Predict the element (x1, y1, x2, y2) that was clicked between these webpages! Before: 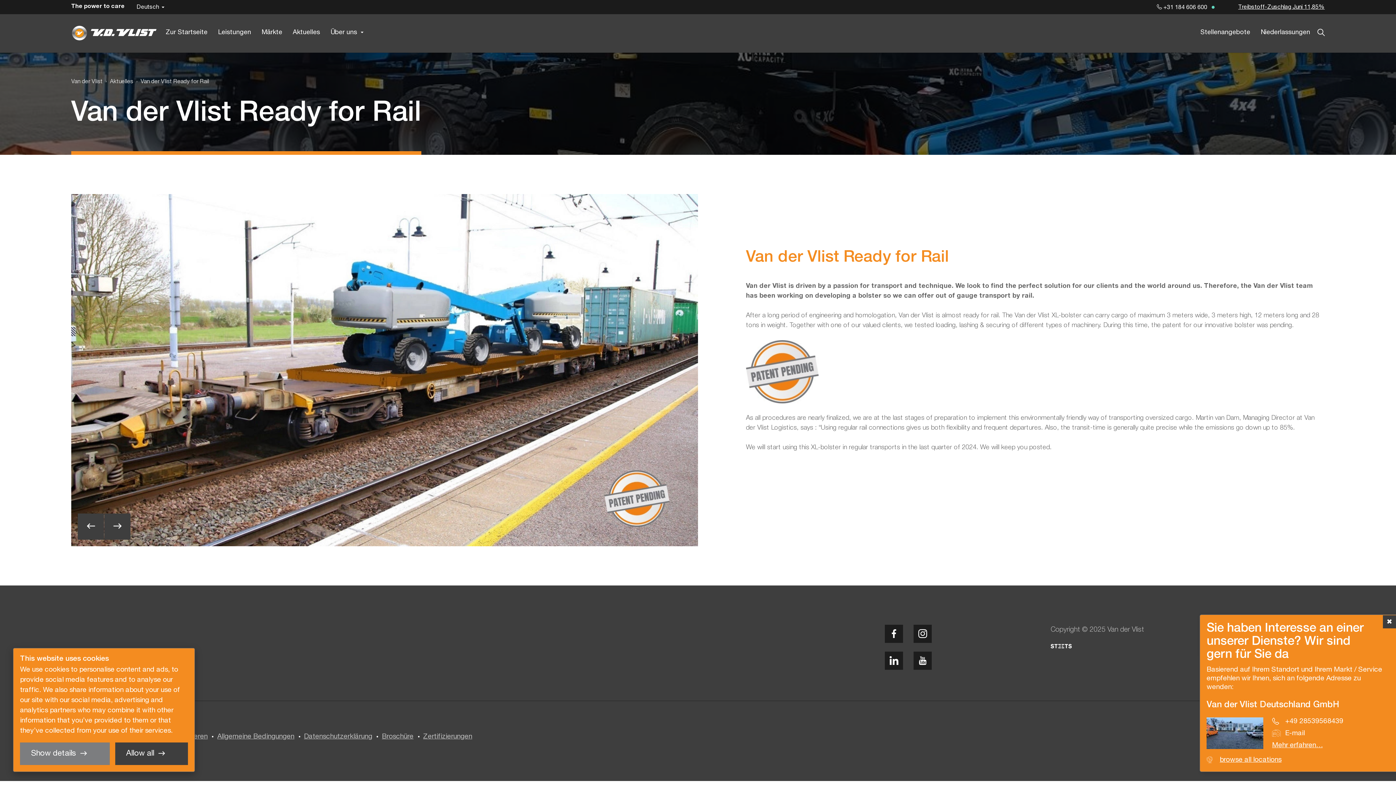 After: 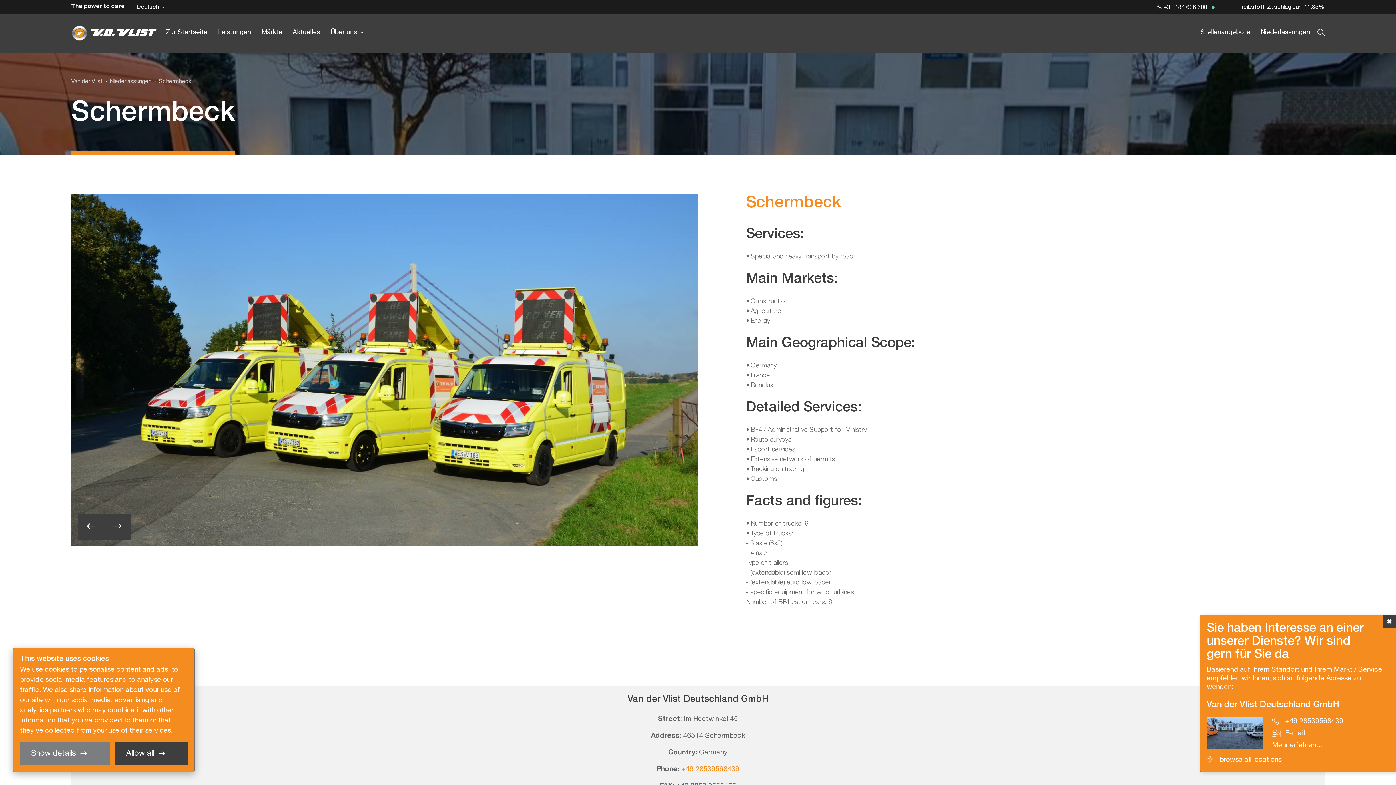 Action: bbox: (1272, 740, 1322, 750) label: Mehr erfahren…